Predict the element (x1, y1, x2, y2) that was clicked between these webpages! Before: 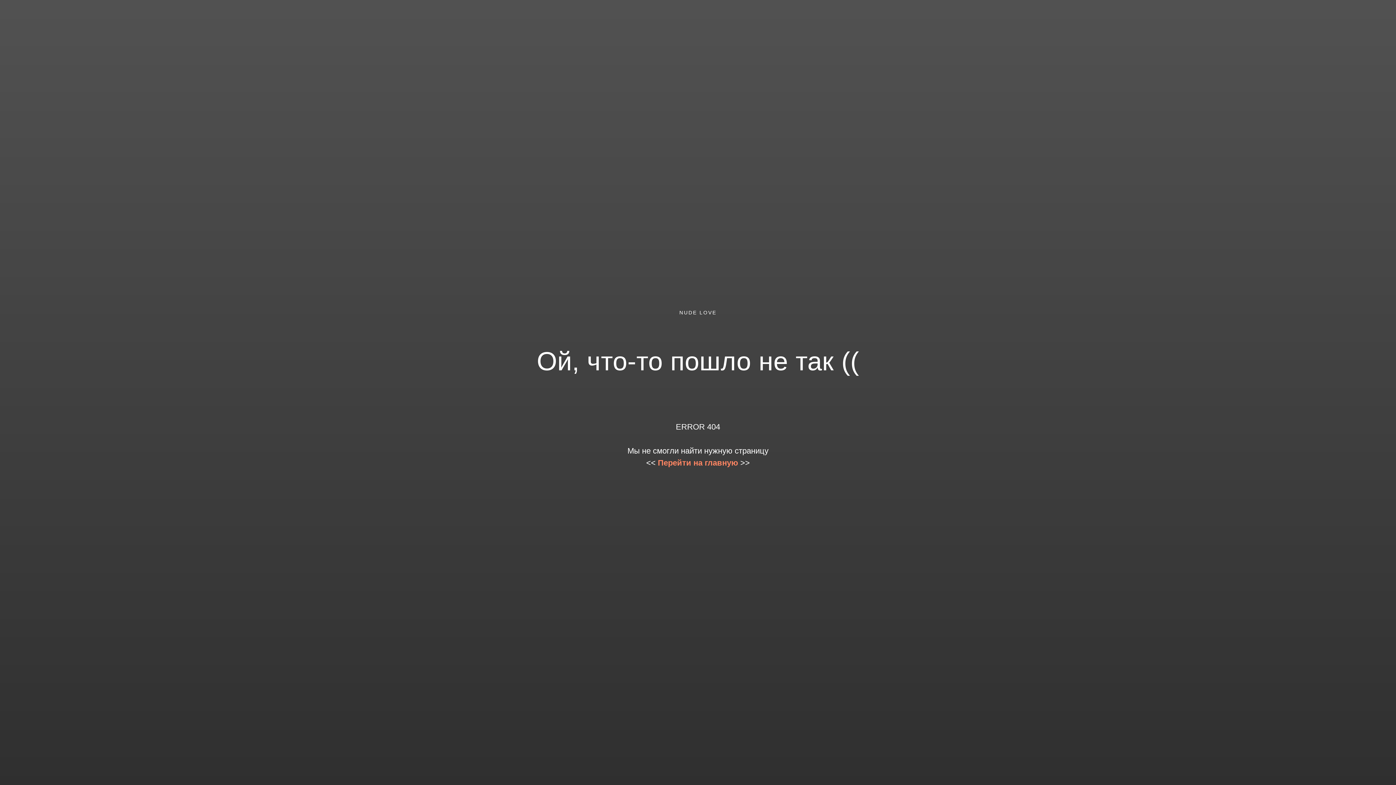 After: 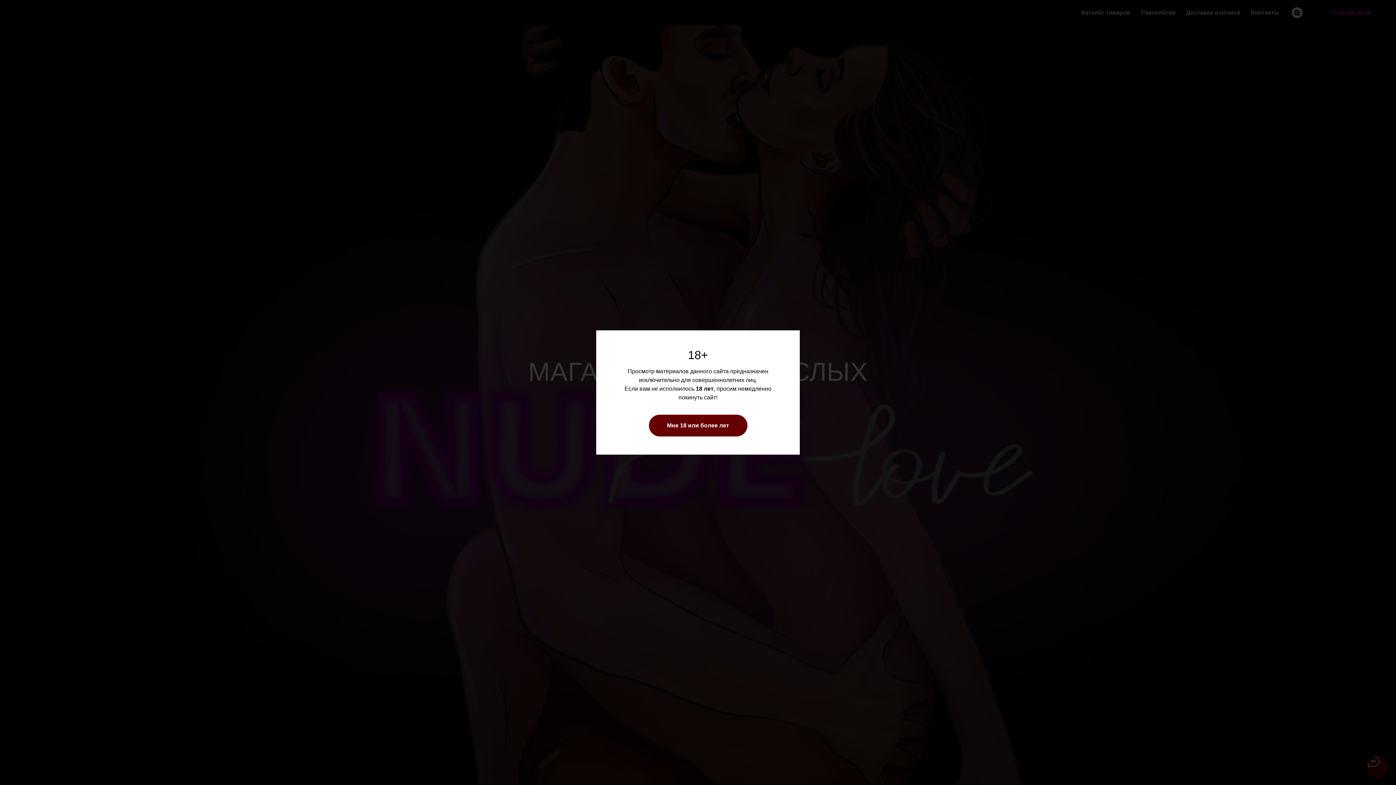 Action: label: Перейти на главную bbox: (658, 458, 738, 467)